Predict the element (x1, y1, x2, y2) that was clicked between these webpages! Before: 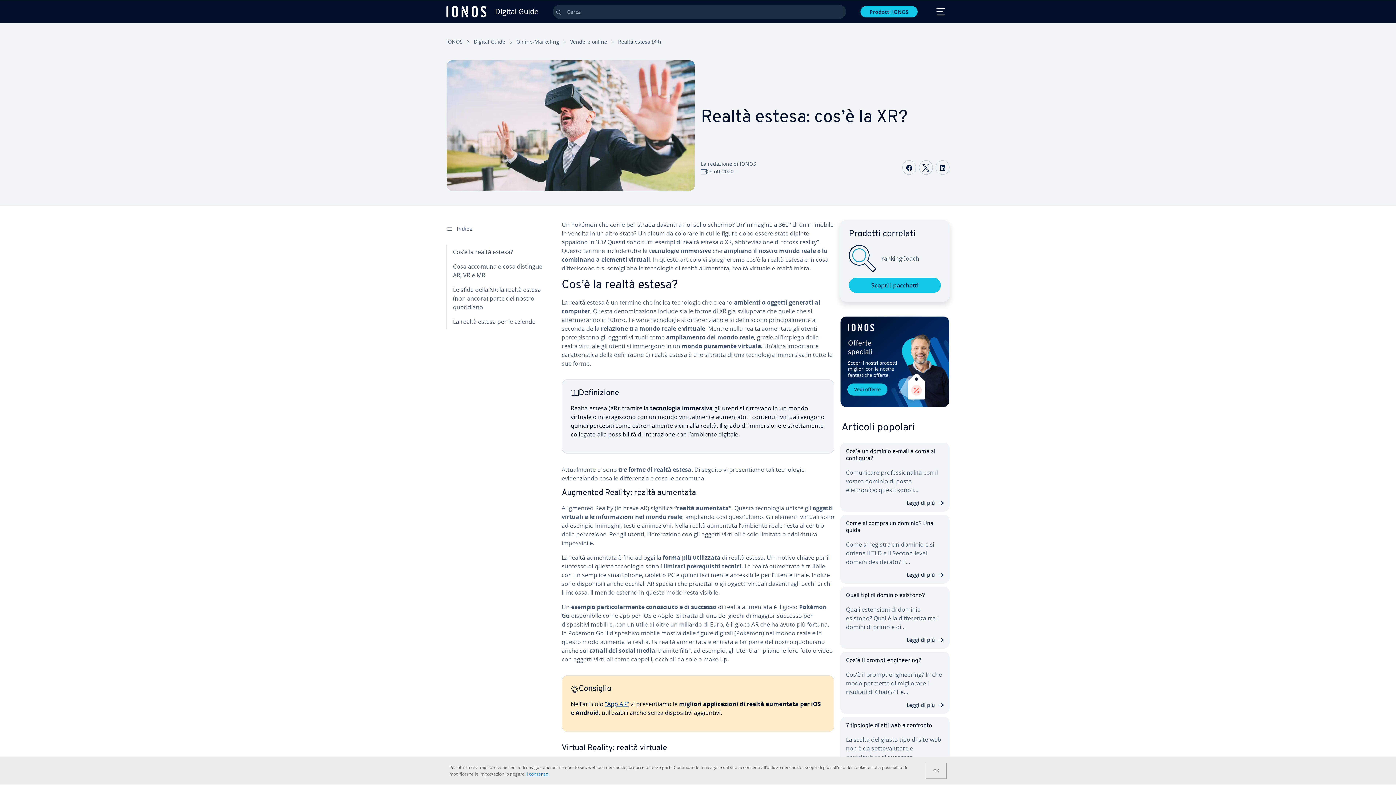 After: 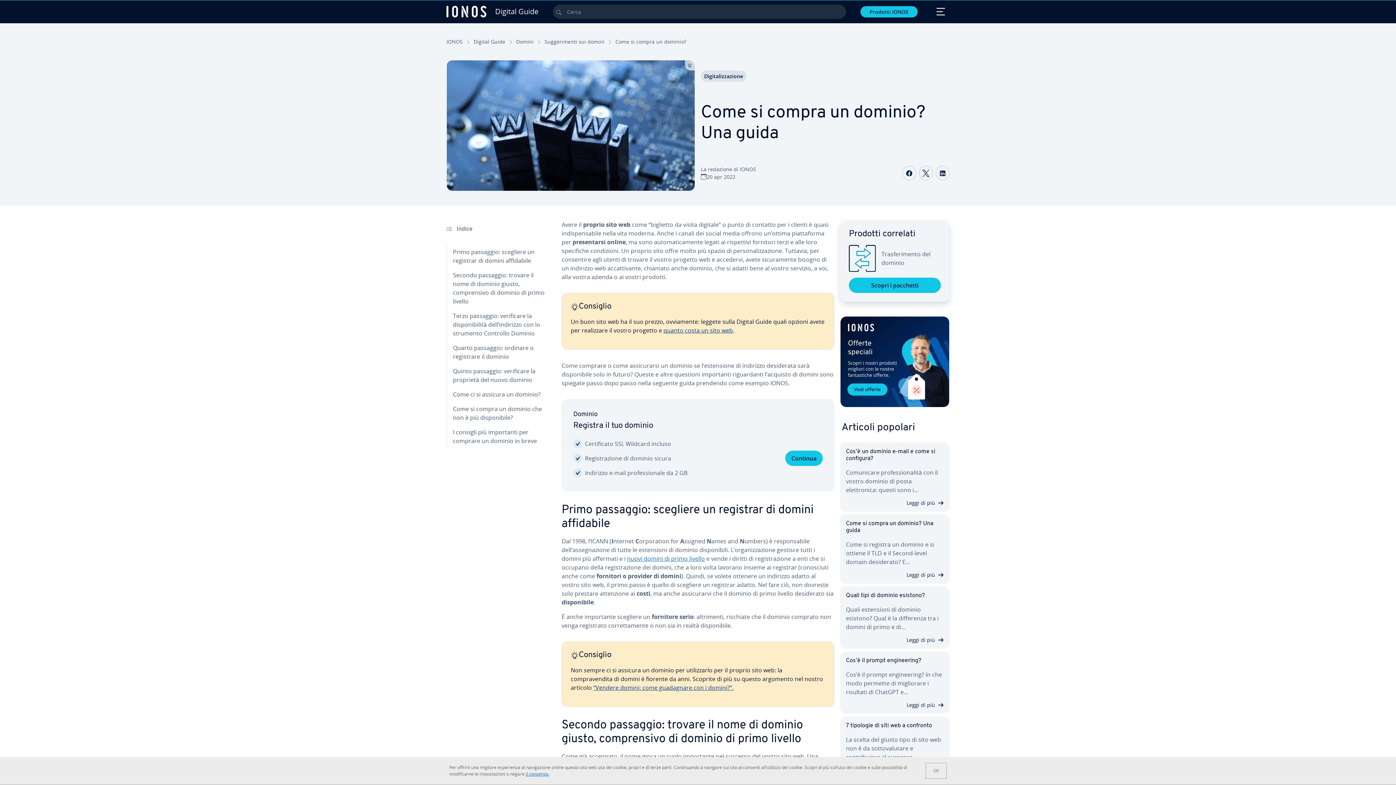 Action: label: Come si compra un dominio? Una guida bbox: (846, 521, 933, 533)